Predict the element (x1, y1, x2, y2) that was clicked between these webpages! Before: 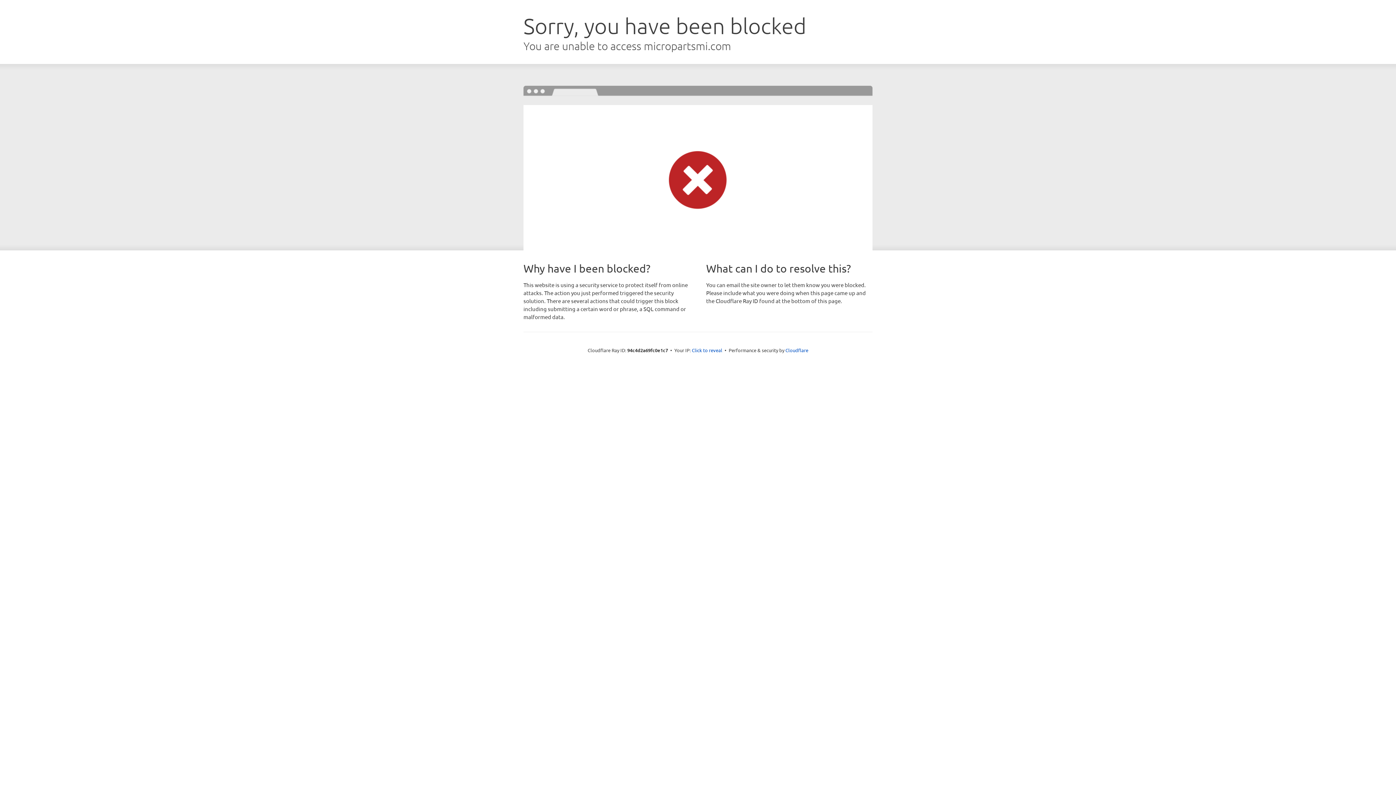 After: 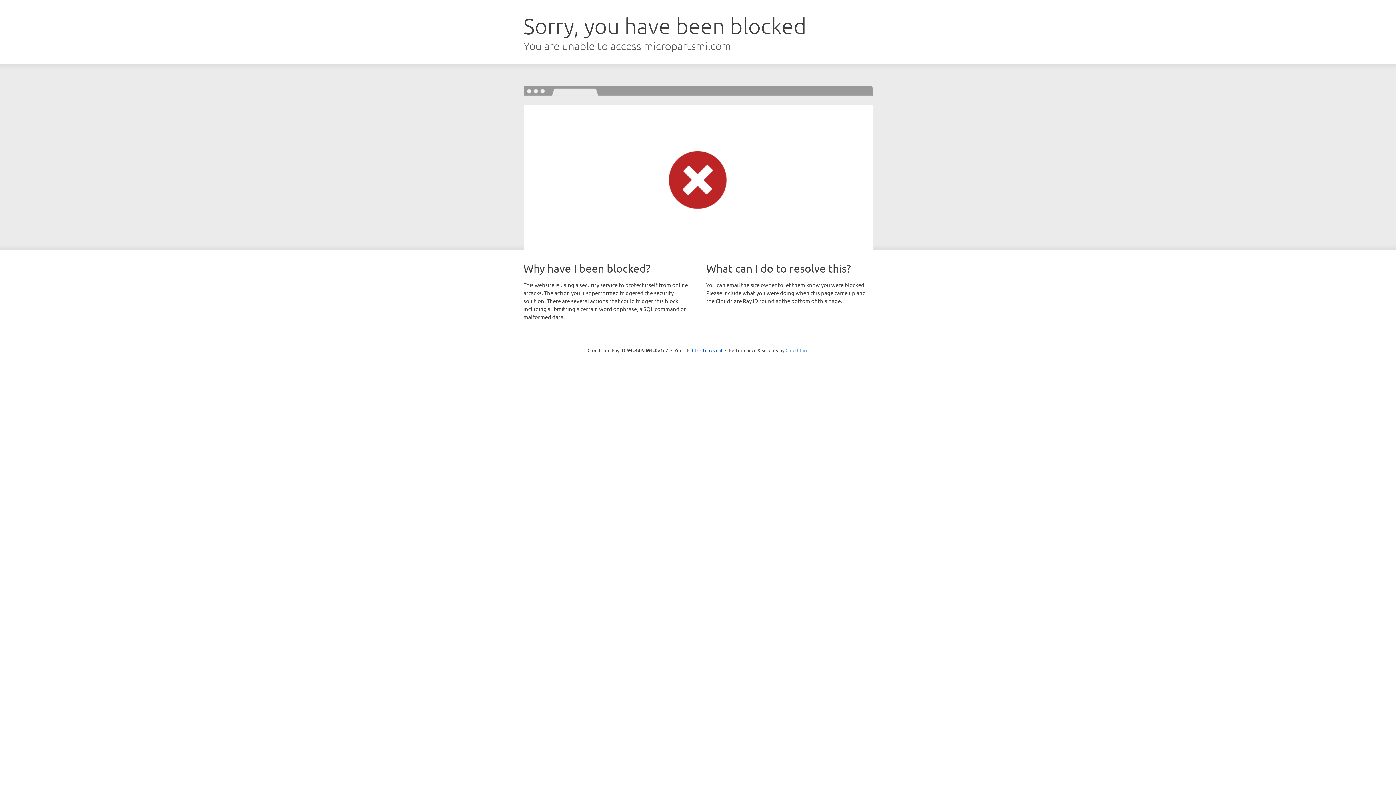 Action: bbox: (785, 347, 808, 353) label: Cloudflare